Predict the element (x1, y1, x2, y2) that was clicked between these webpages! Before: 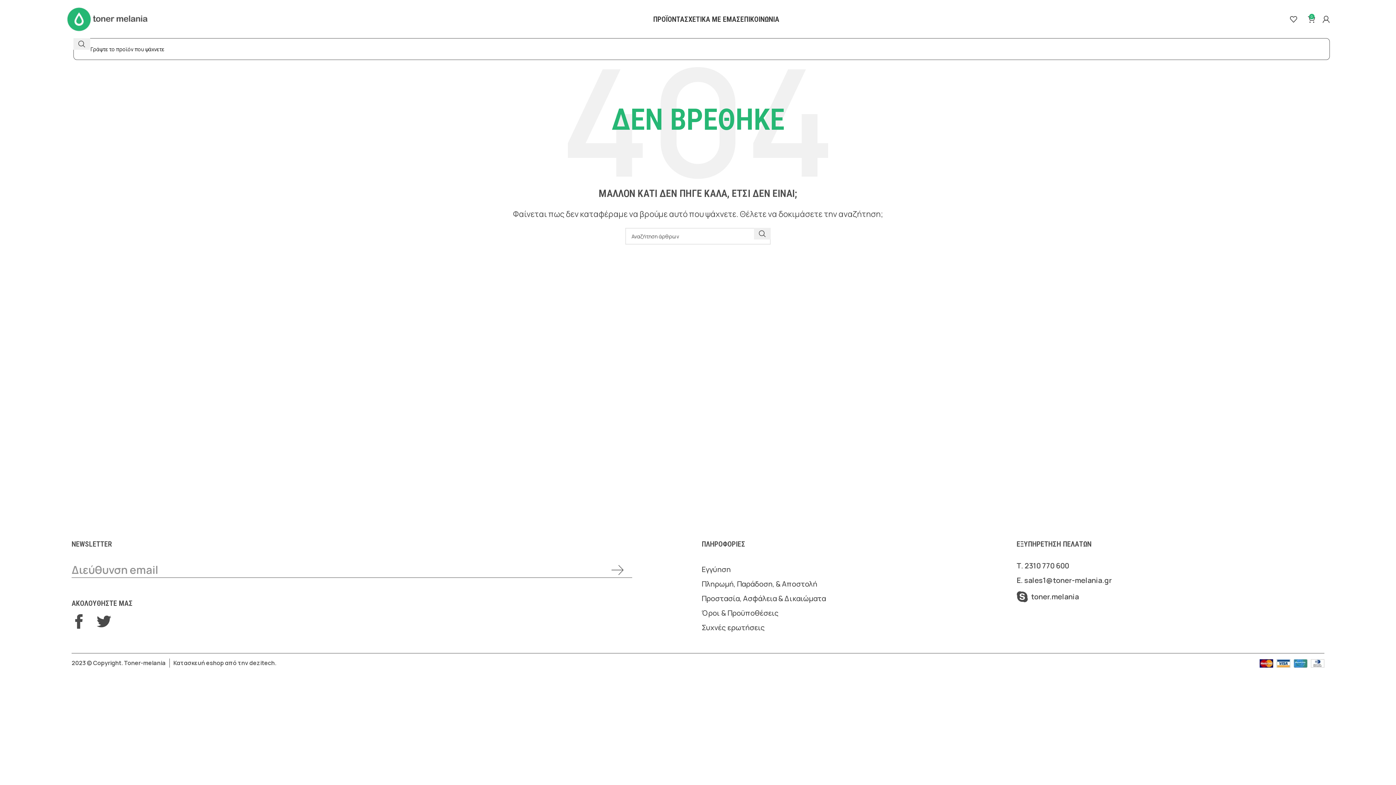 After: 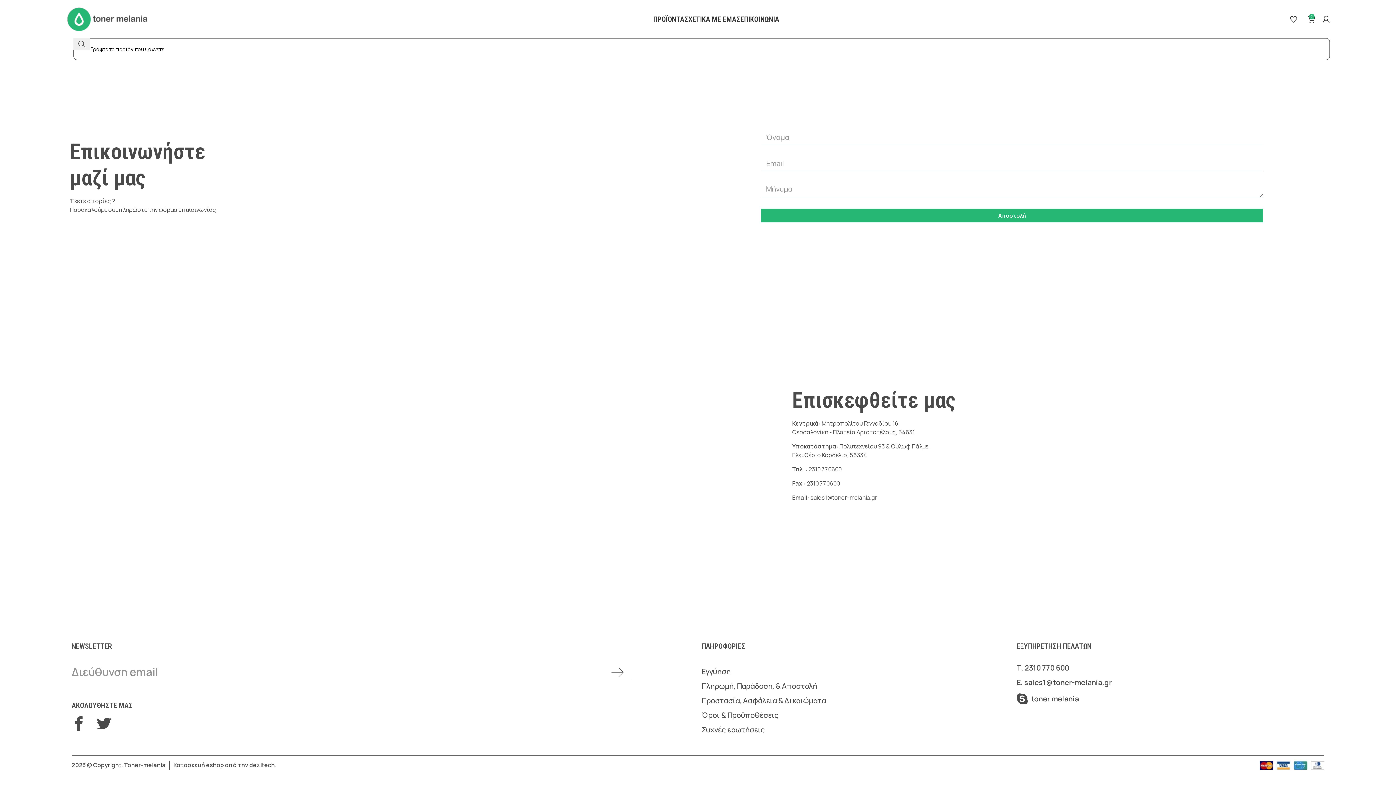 Action: label: ΕΠΙΚΟΙΝΩΝΙΑ bbox: (740, 11, 779, 26)